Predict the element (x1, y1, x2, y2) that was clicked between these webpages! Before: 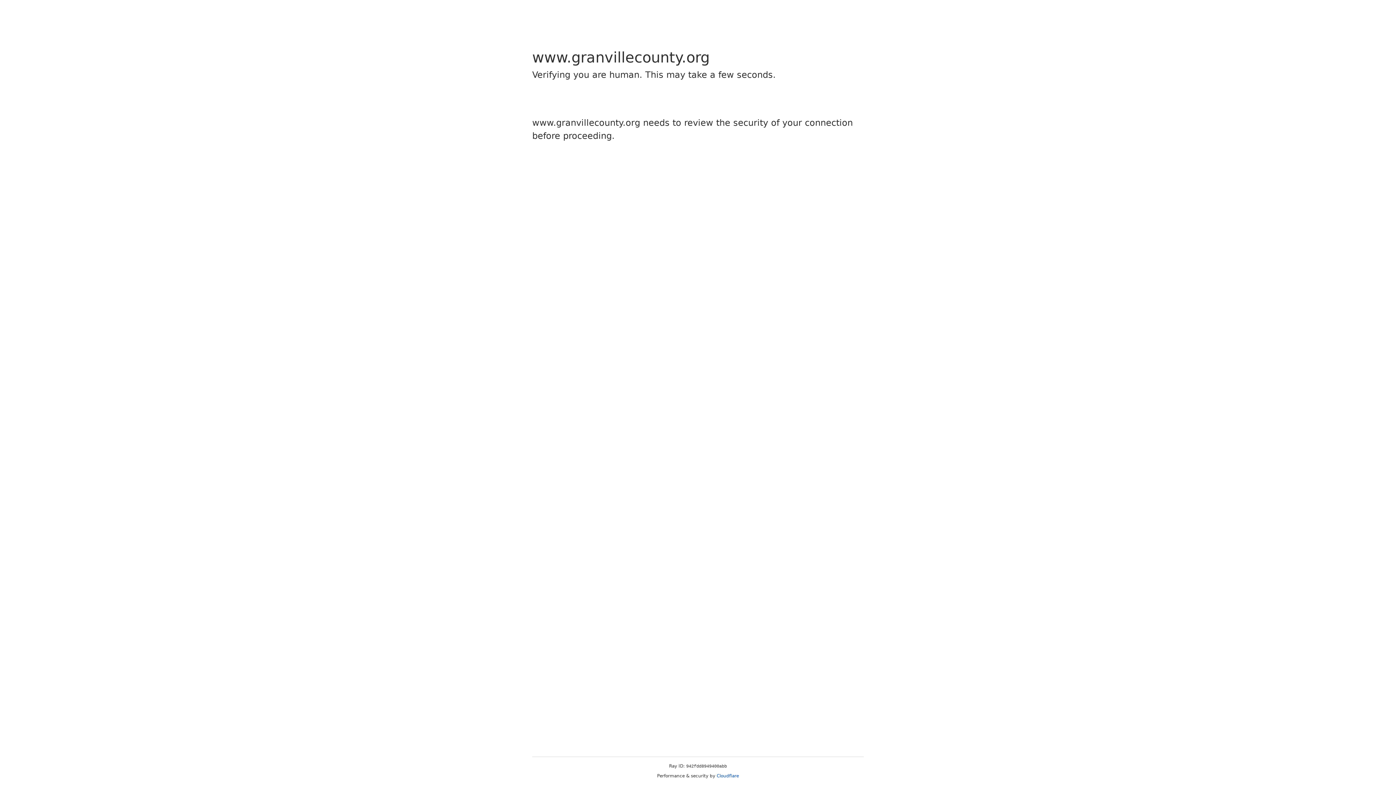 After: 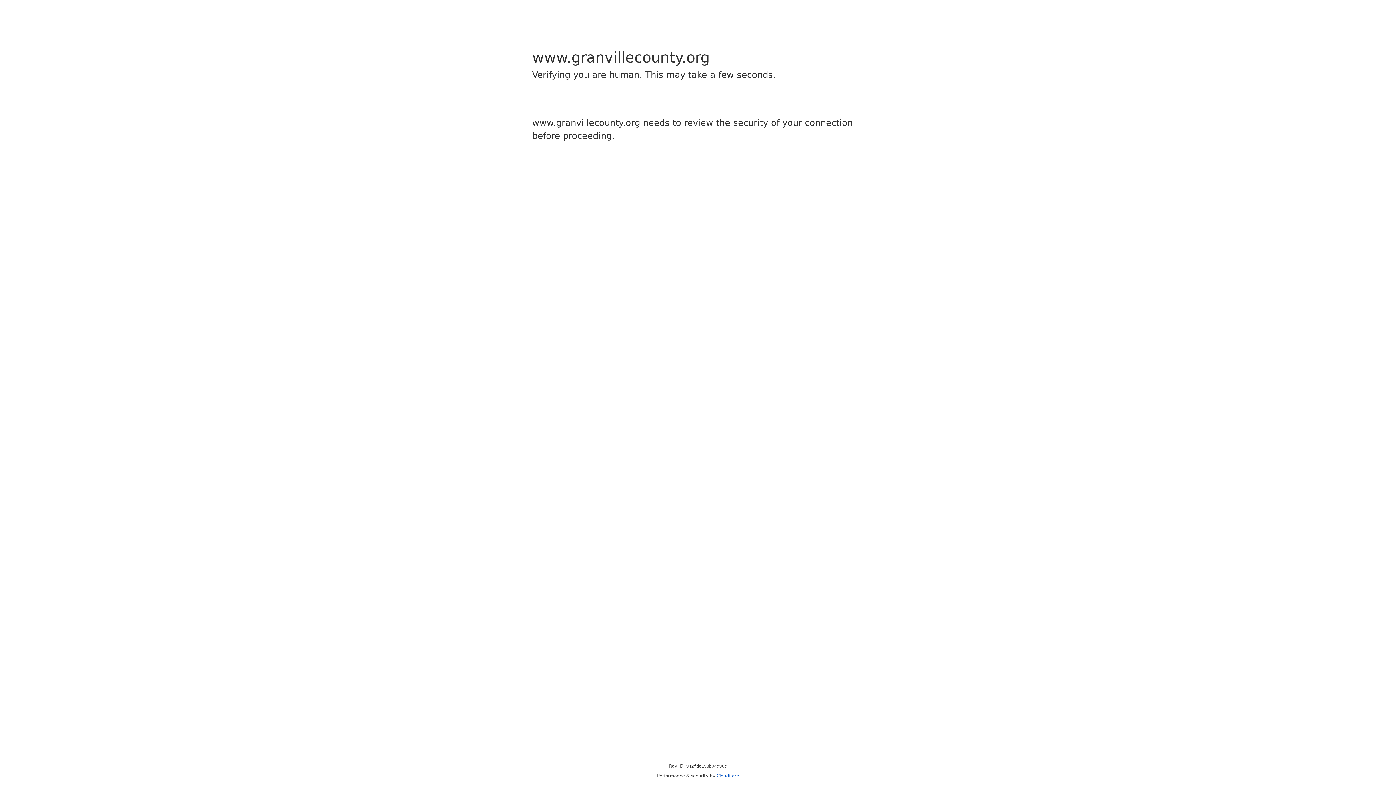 Action: bbox: (716, 773, 739, 778) label: Cloudflare